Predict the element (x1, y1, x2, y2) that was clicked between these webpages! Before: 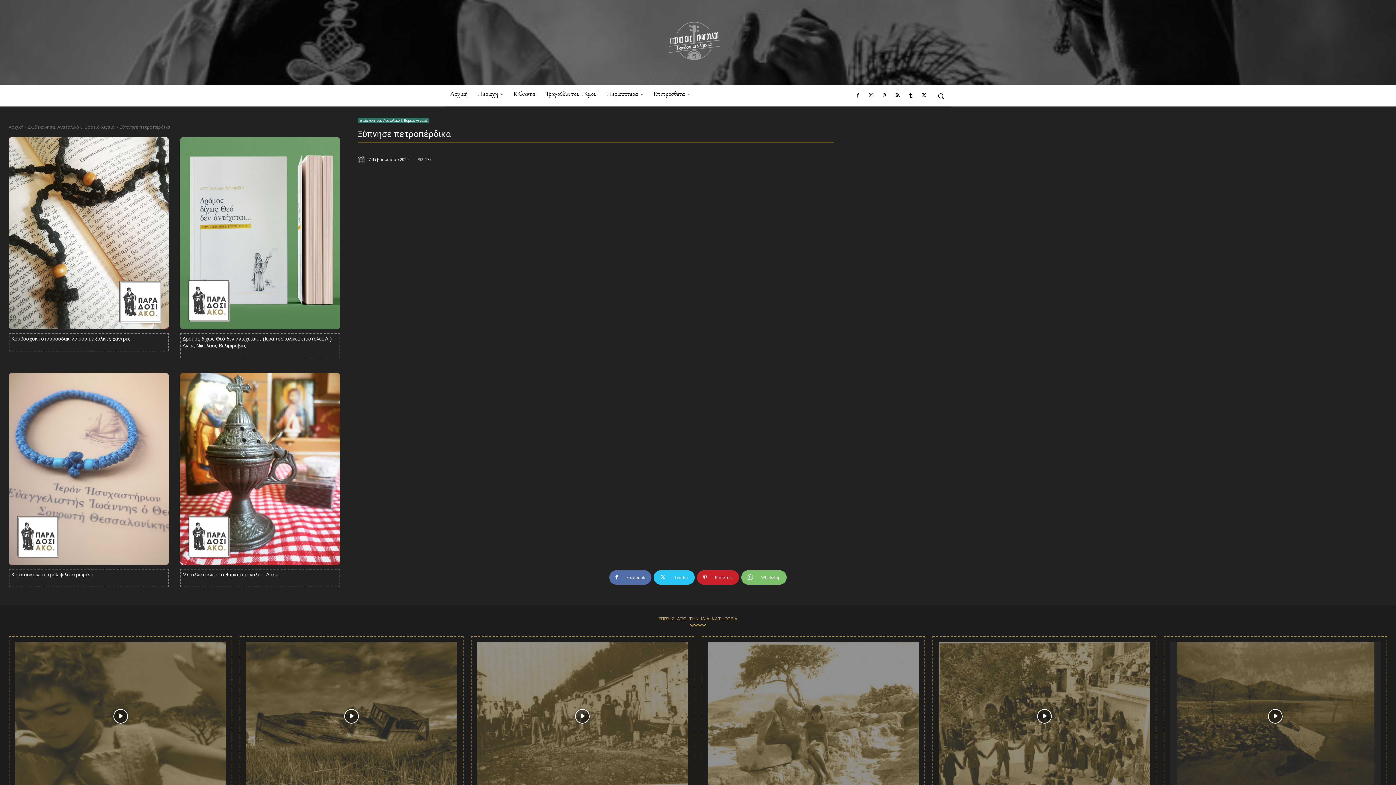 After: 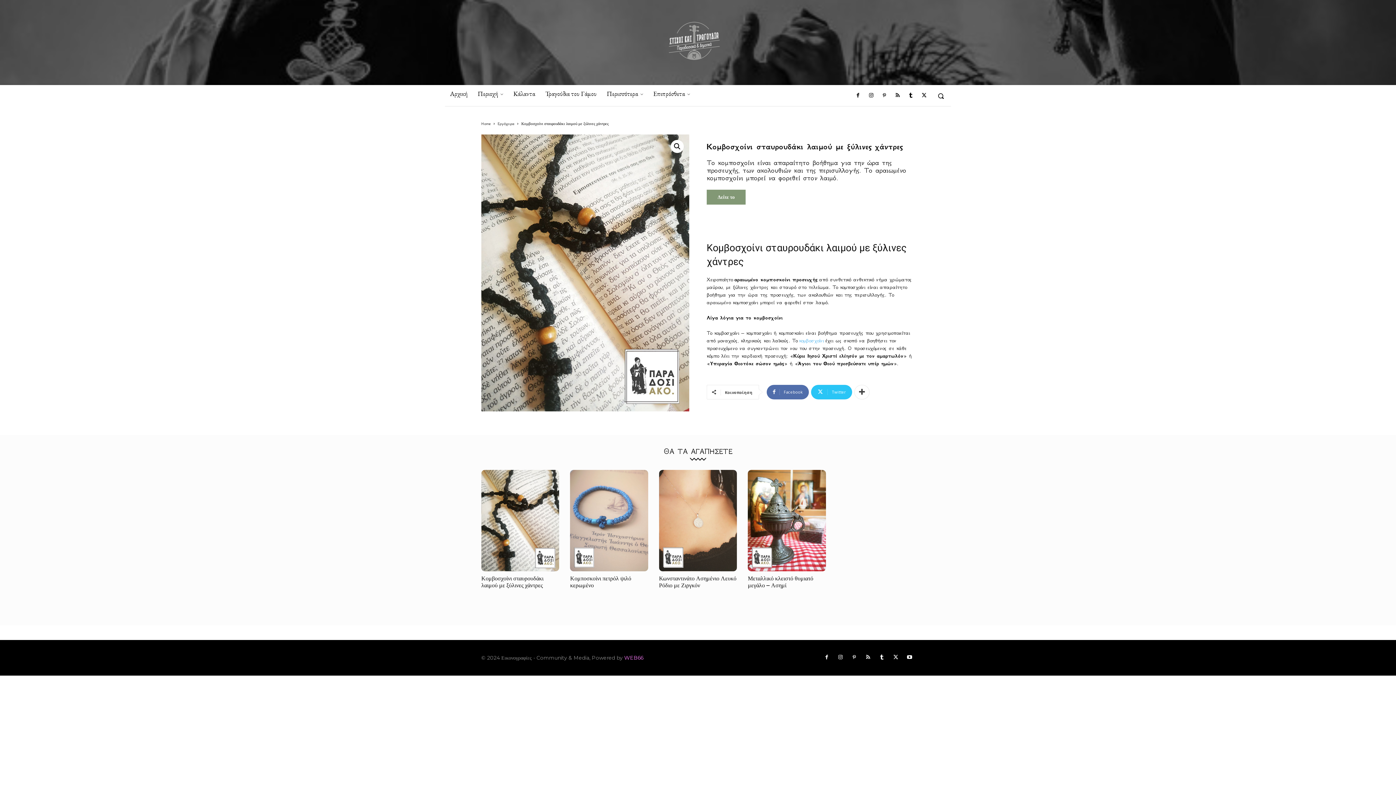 Action: bbox: (11, 335, 130, 341) label: Κομβοσχοίνι σταυρουδάκι λαιμού με ξύλινες χάντρες